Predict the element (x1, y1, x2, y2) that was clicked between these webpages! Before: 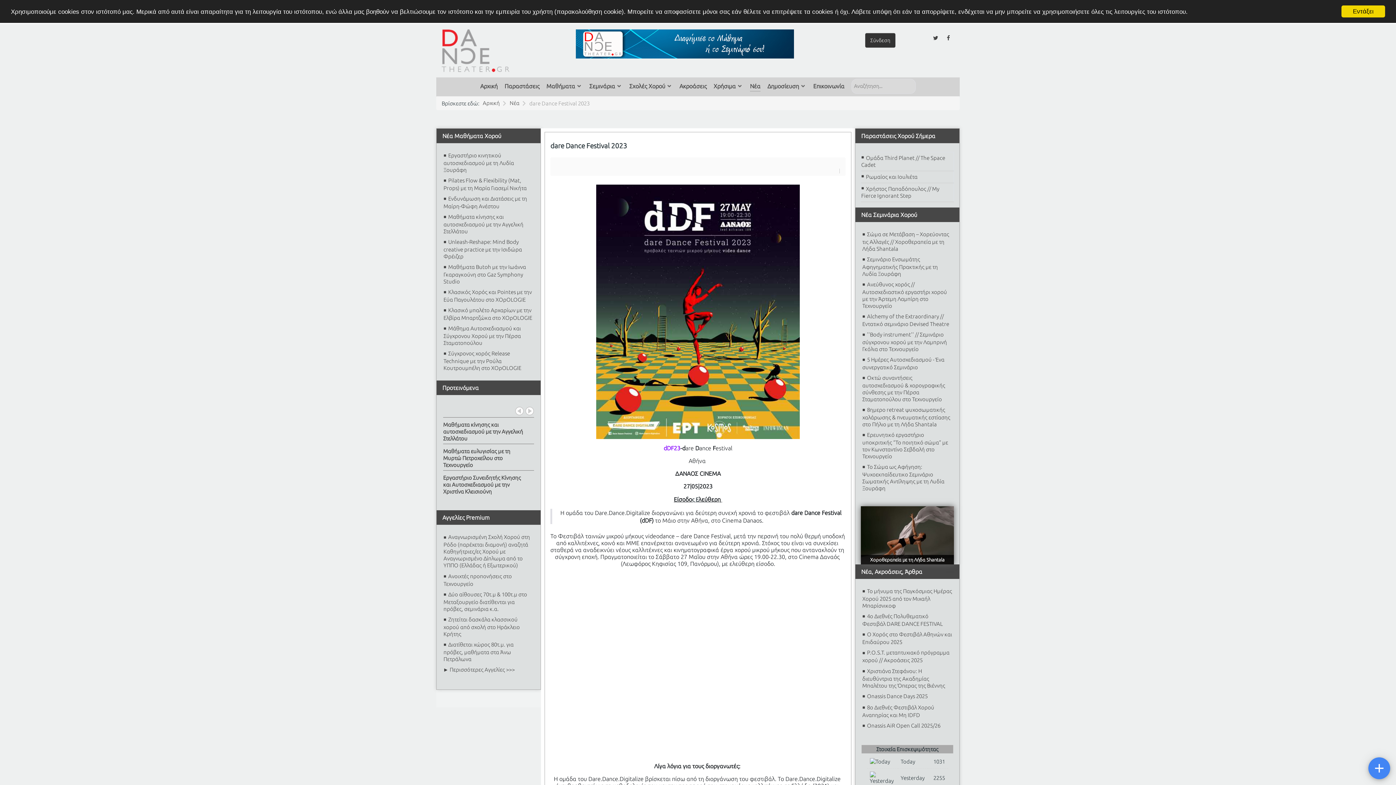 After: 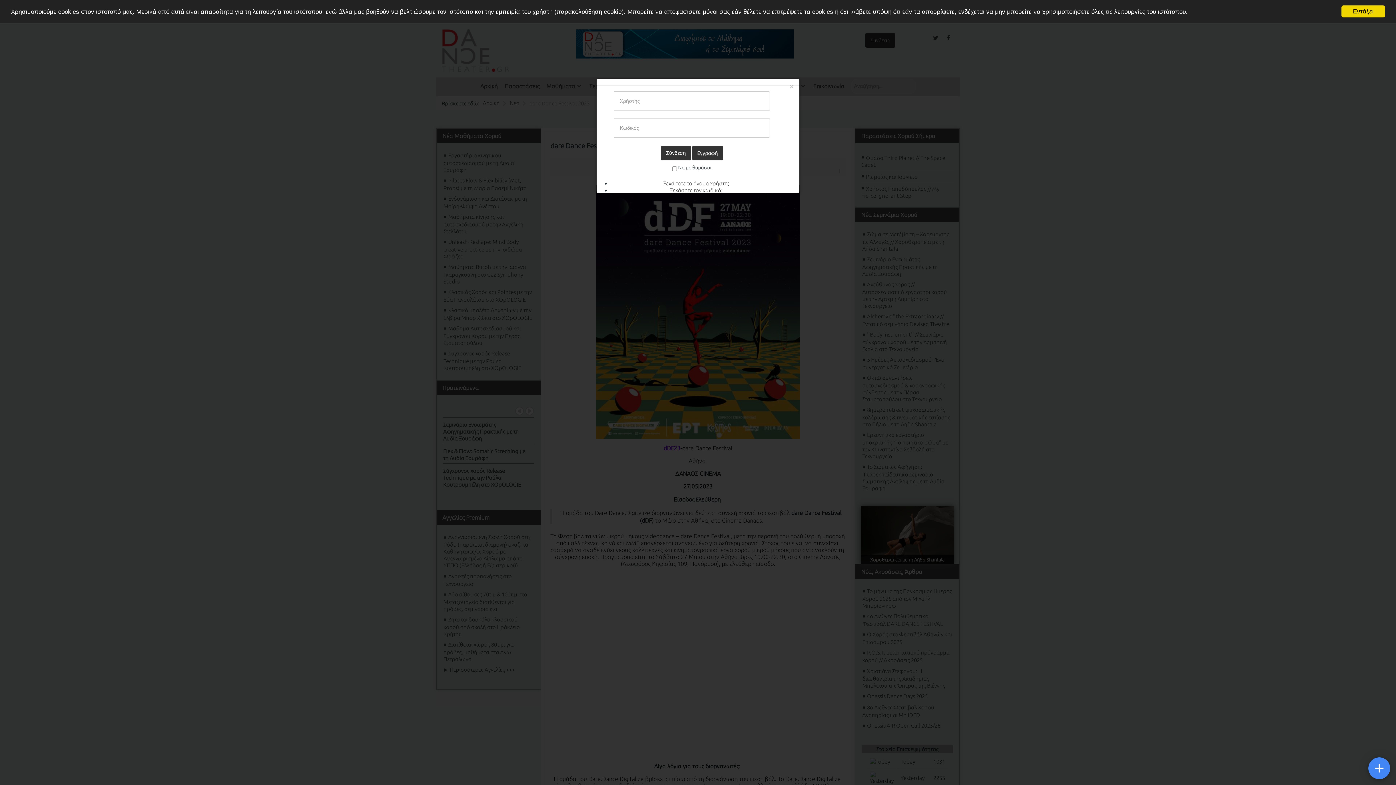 Action: bbox: (865, 33, 895, 47) label: Σύνδεση